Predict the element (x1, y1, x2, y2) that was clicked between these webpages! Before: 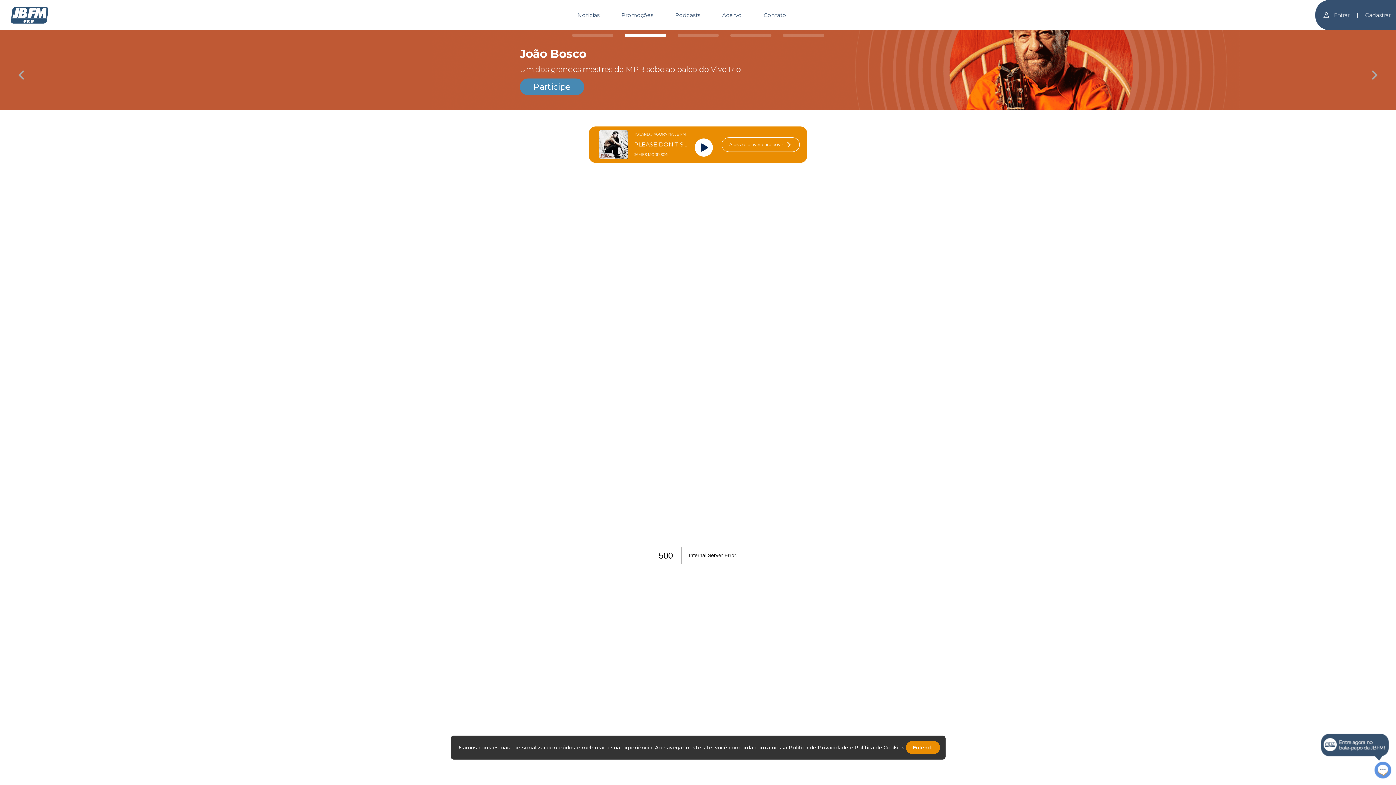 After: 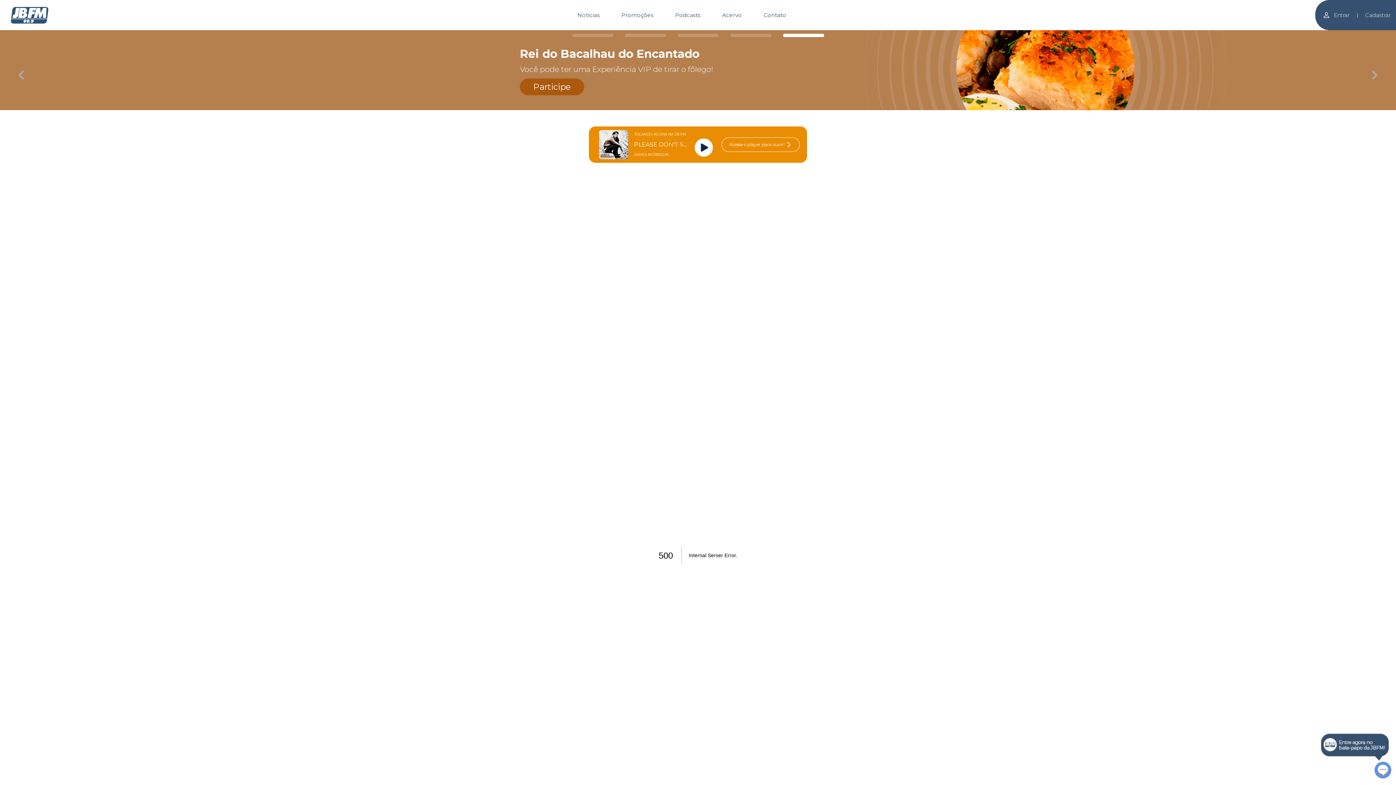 Action: bbox: (906, 741, 940, 754) label: Entendi